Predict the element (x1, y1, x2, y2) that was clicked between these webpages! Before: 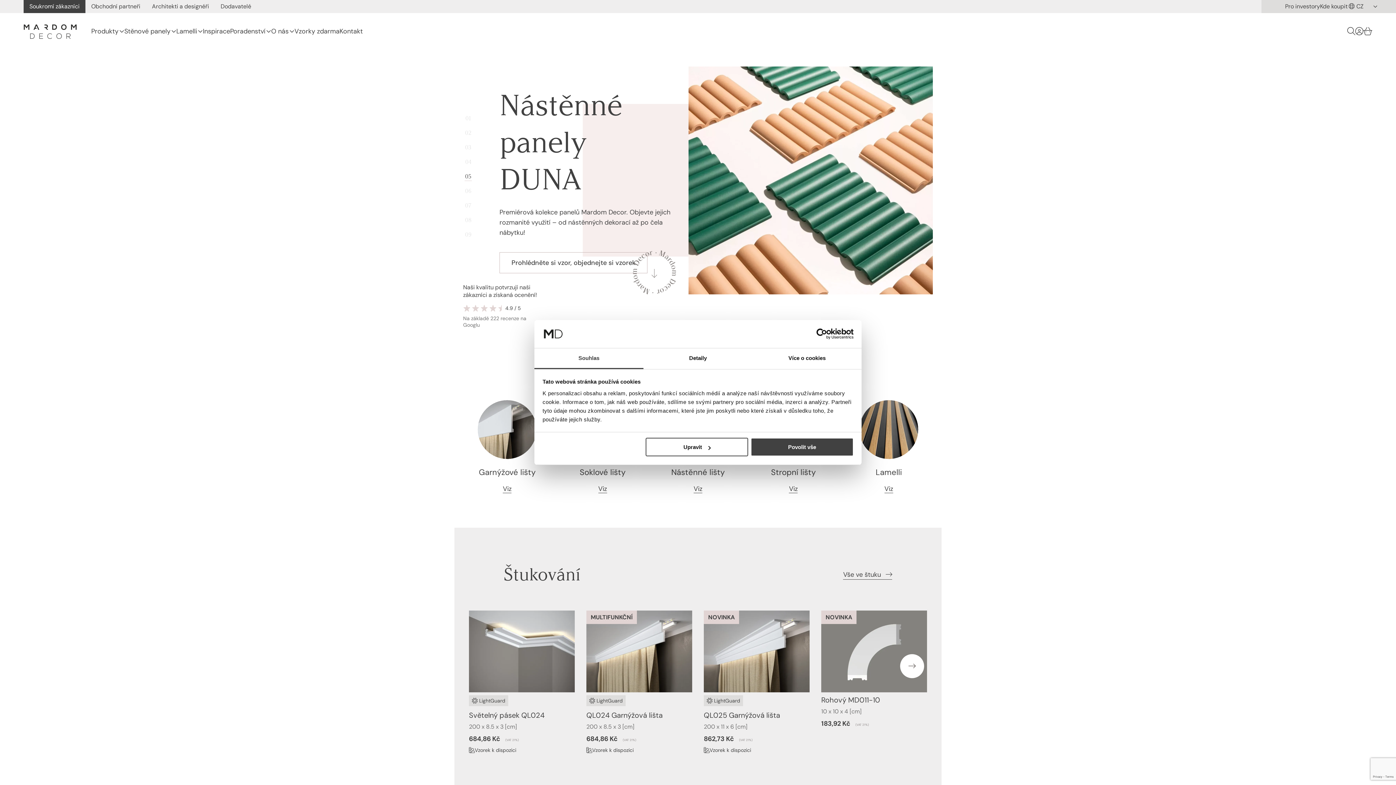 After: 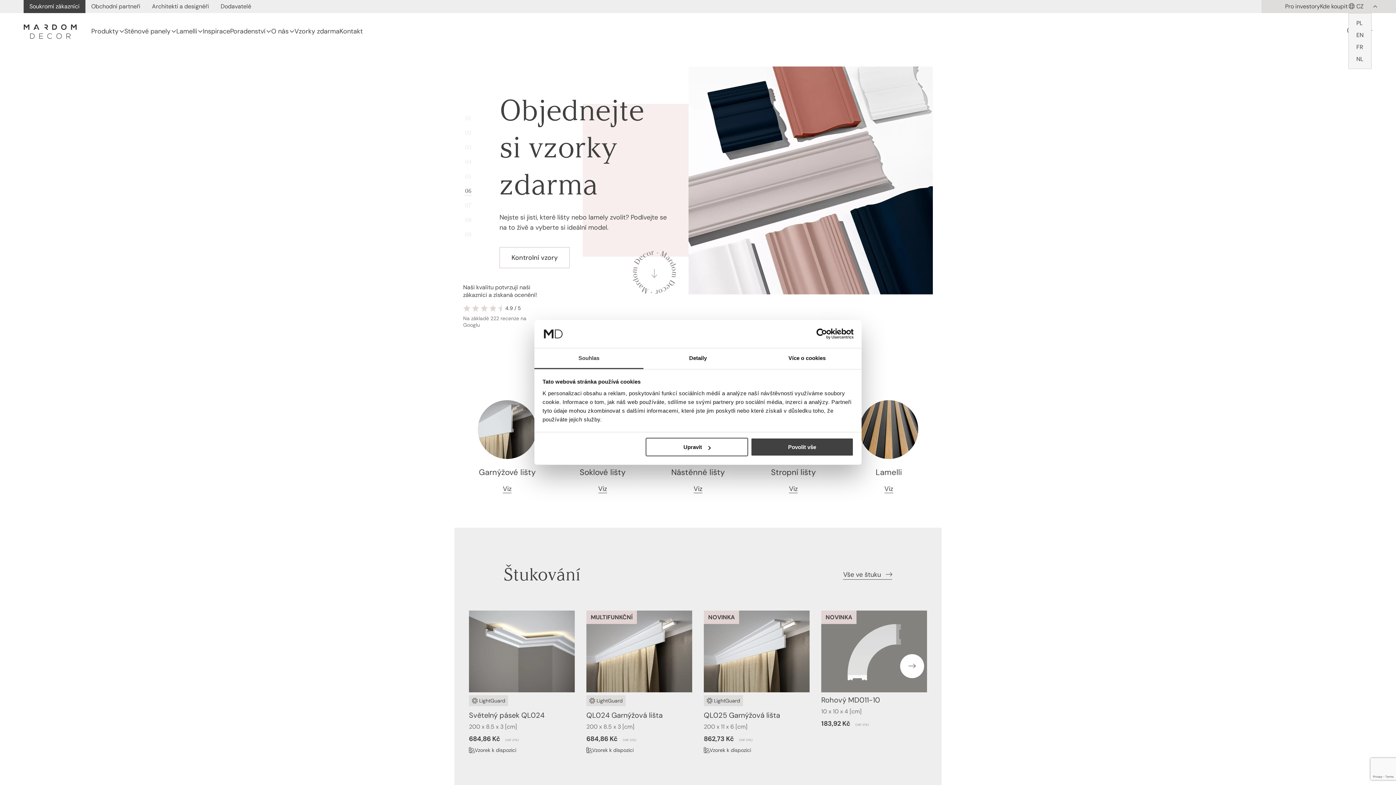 Action: bbox: (1356, 0, 1364, 13) label: CZ